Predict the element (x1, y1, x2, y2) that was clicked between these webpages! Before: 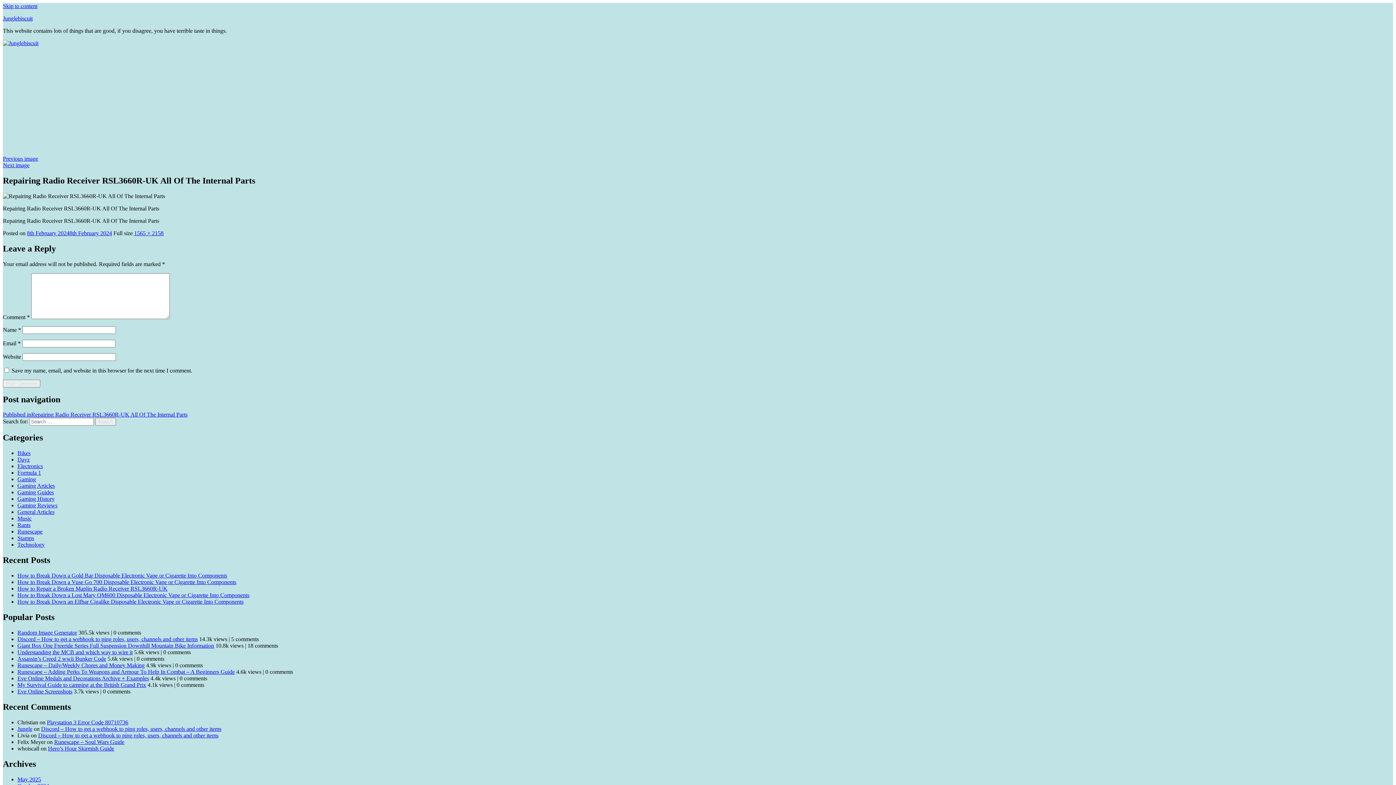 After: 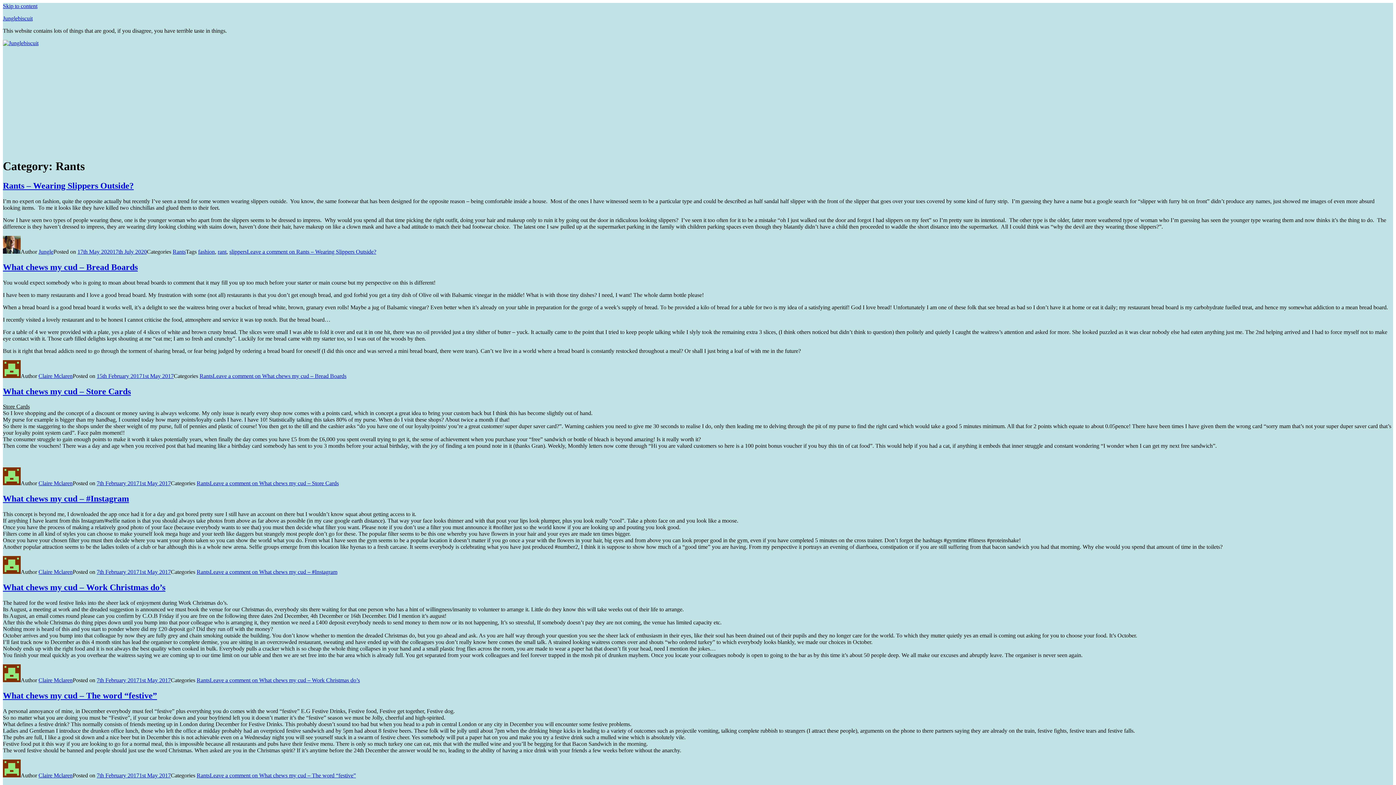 Action: bbox: (17, 522, 30, 528) label: Rants